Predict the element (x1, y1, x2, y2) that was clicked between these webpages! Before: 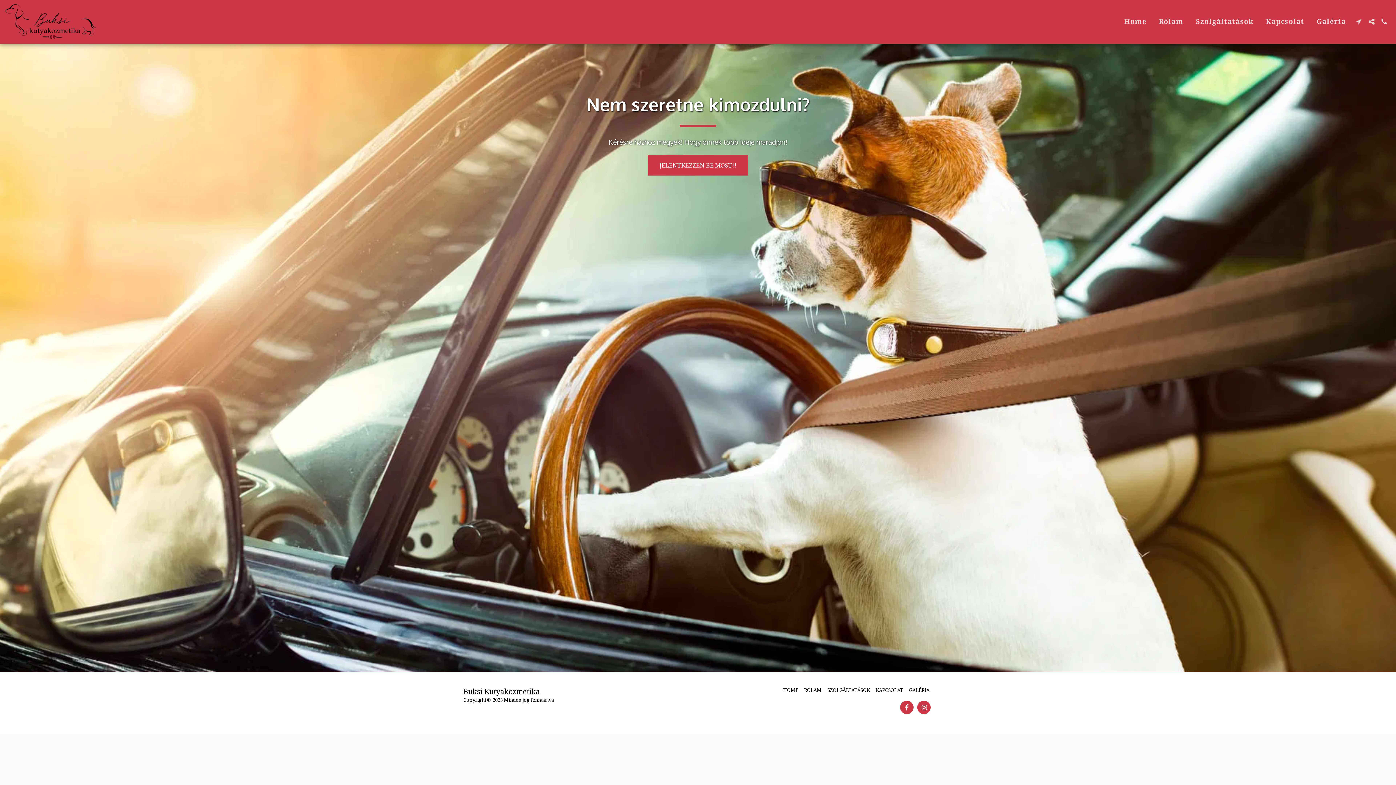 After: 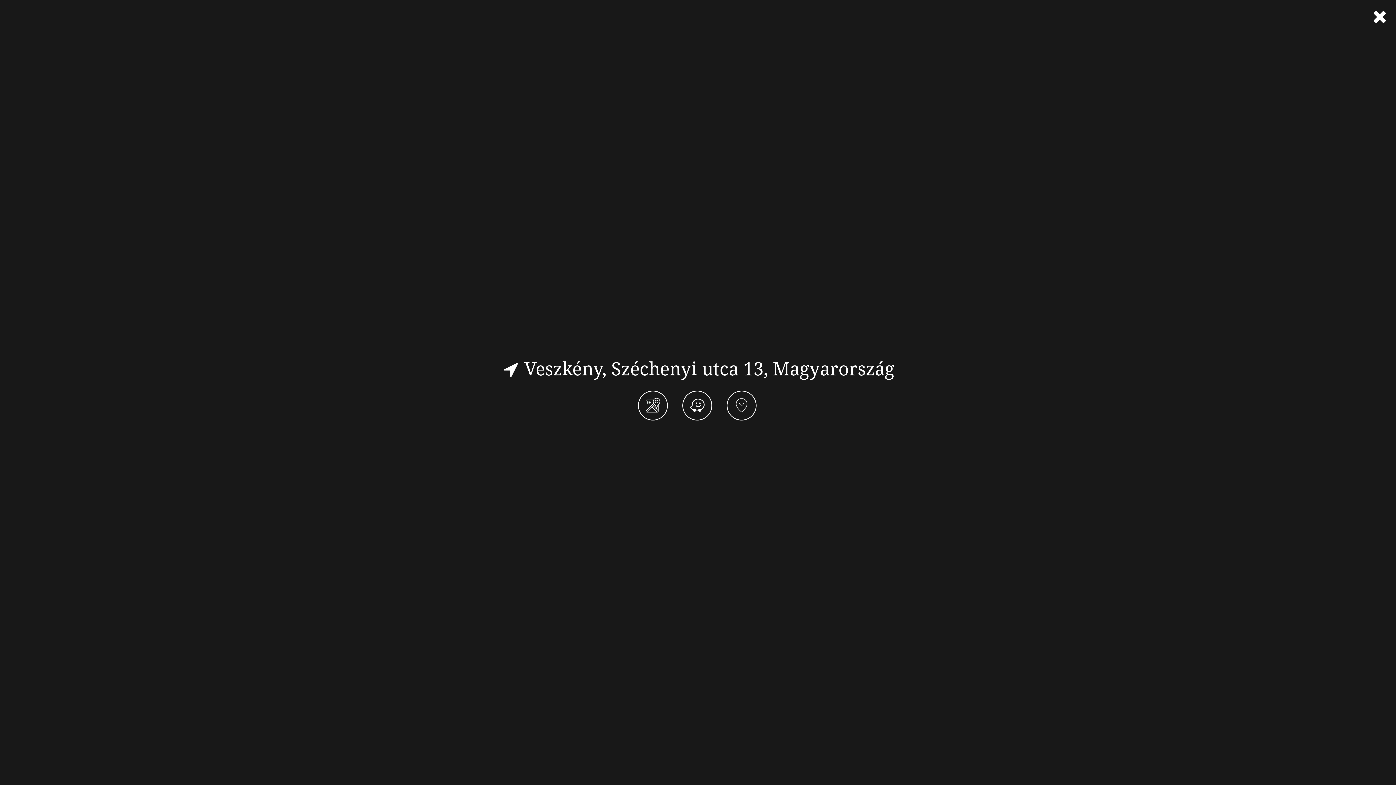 Action: label:   bbox: (1353, 18, 1365, 25)